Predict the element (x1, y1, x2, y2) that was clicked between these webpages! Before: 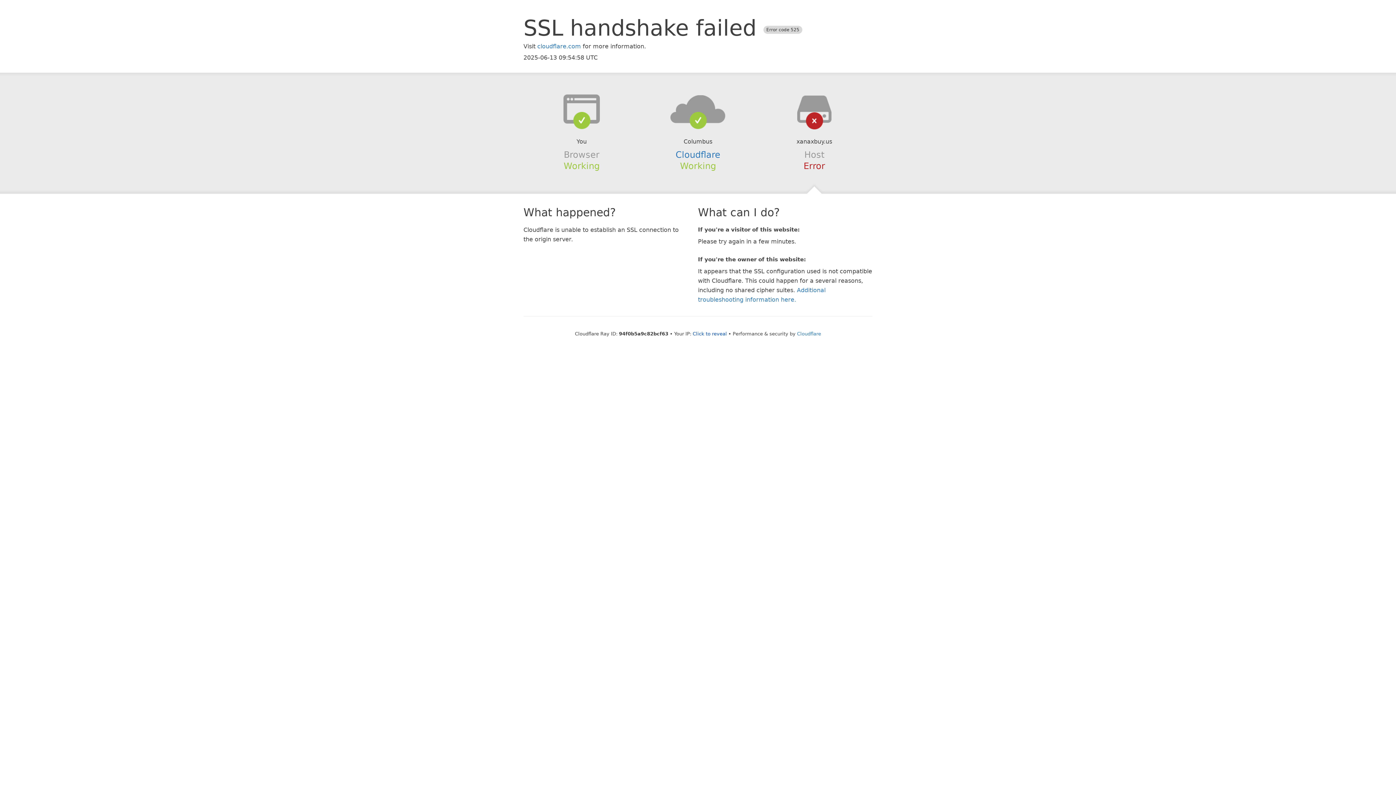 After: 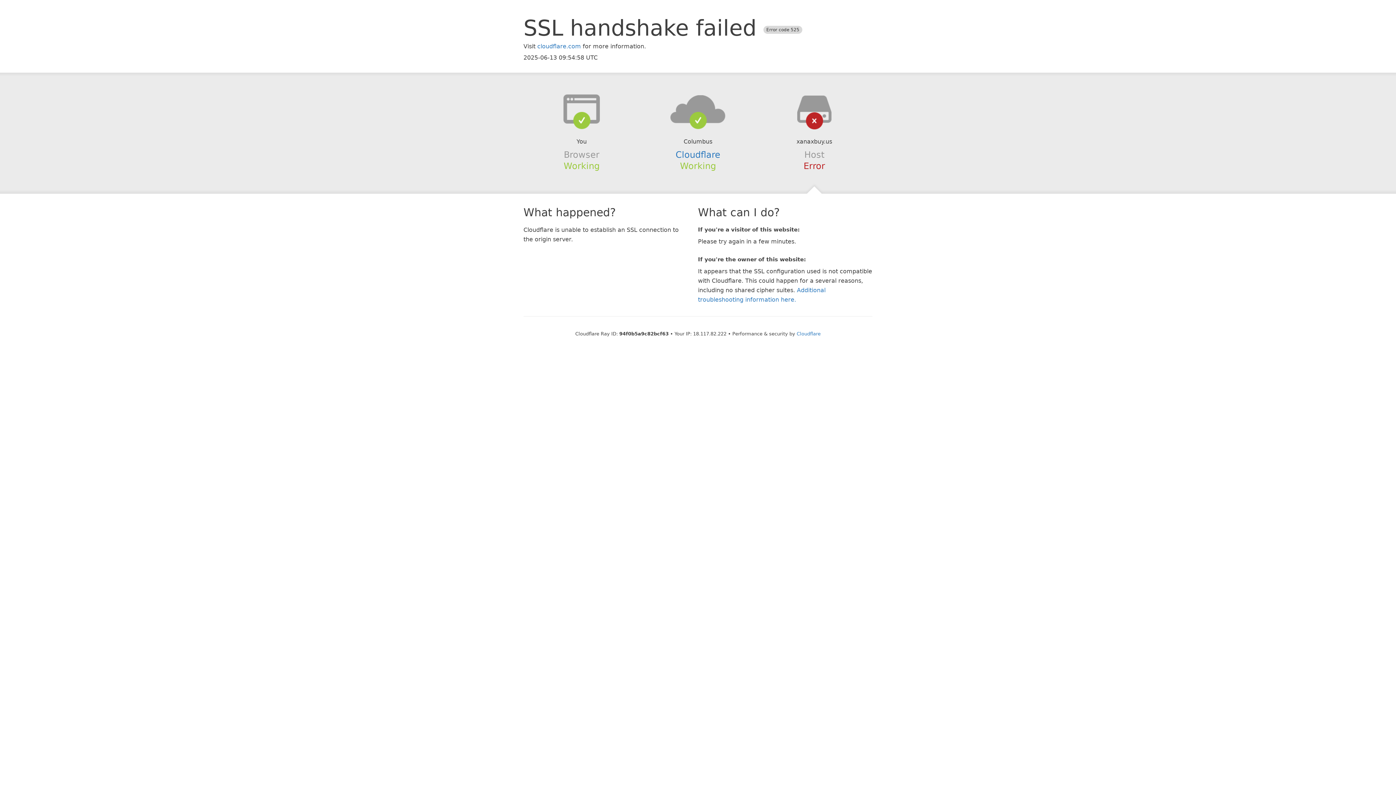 Action: label: Click to reveal bbox: (692, 331, 727, 336)